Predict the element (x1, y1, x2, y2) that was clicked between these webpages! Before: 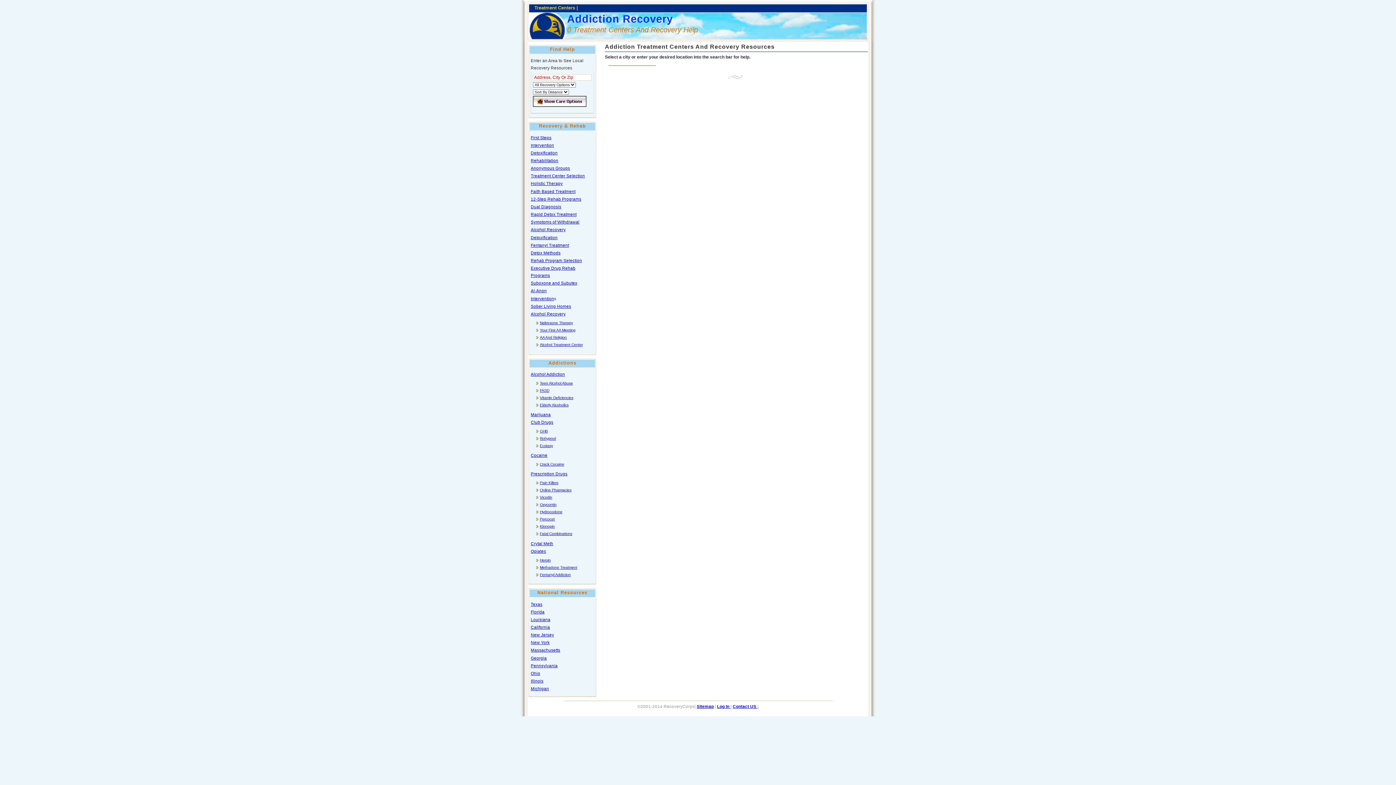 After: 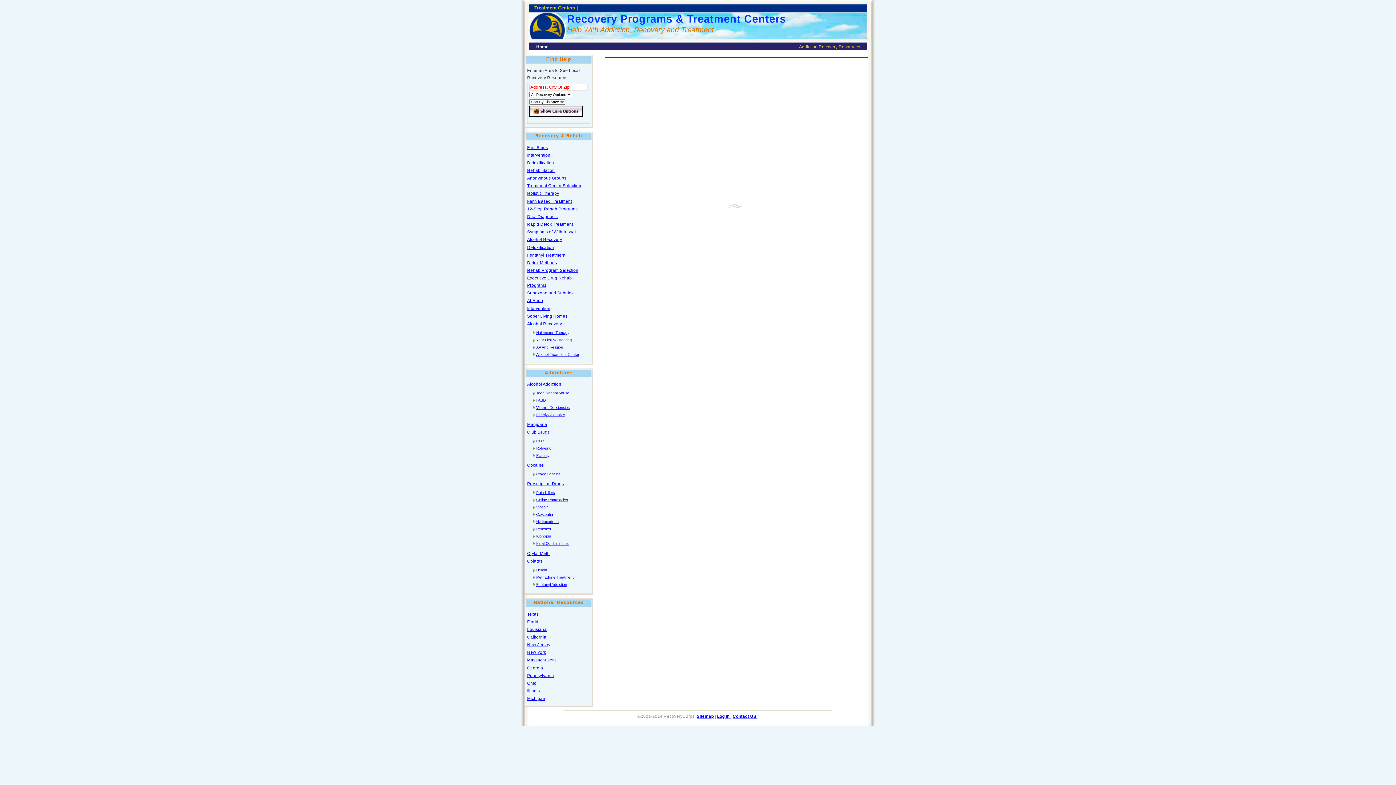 Action: bbox: (540, 429, 548, 433) label: GHB